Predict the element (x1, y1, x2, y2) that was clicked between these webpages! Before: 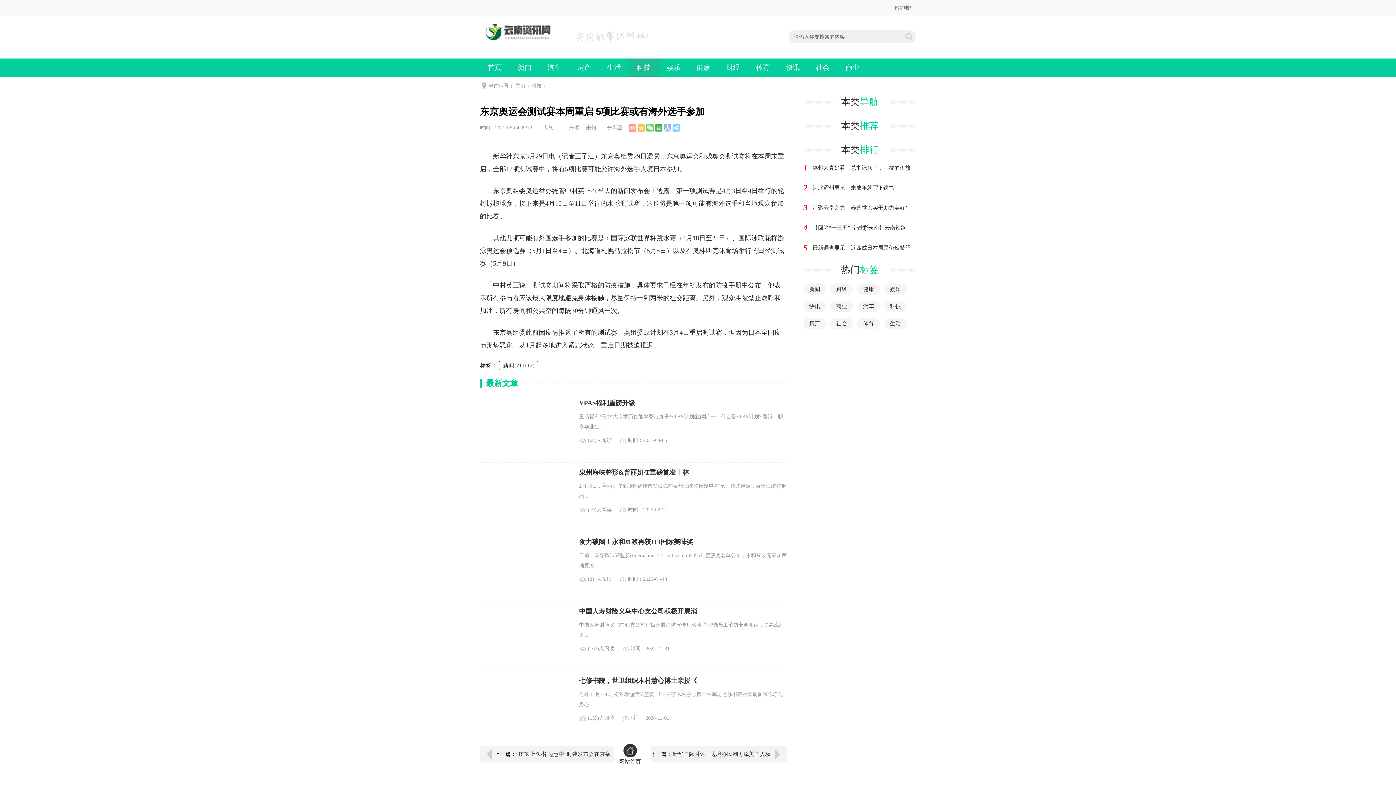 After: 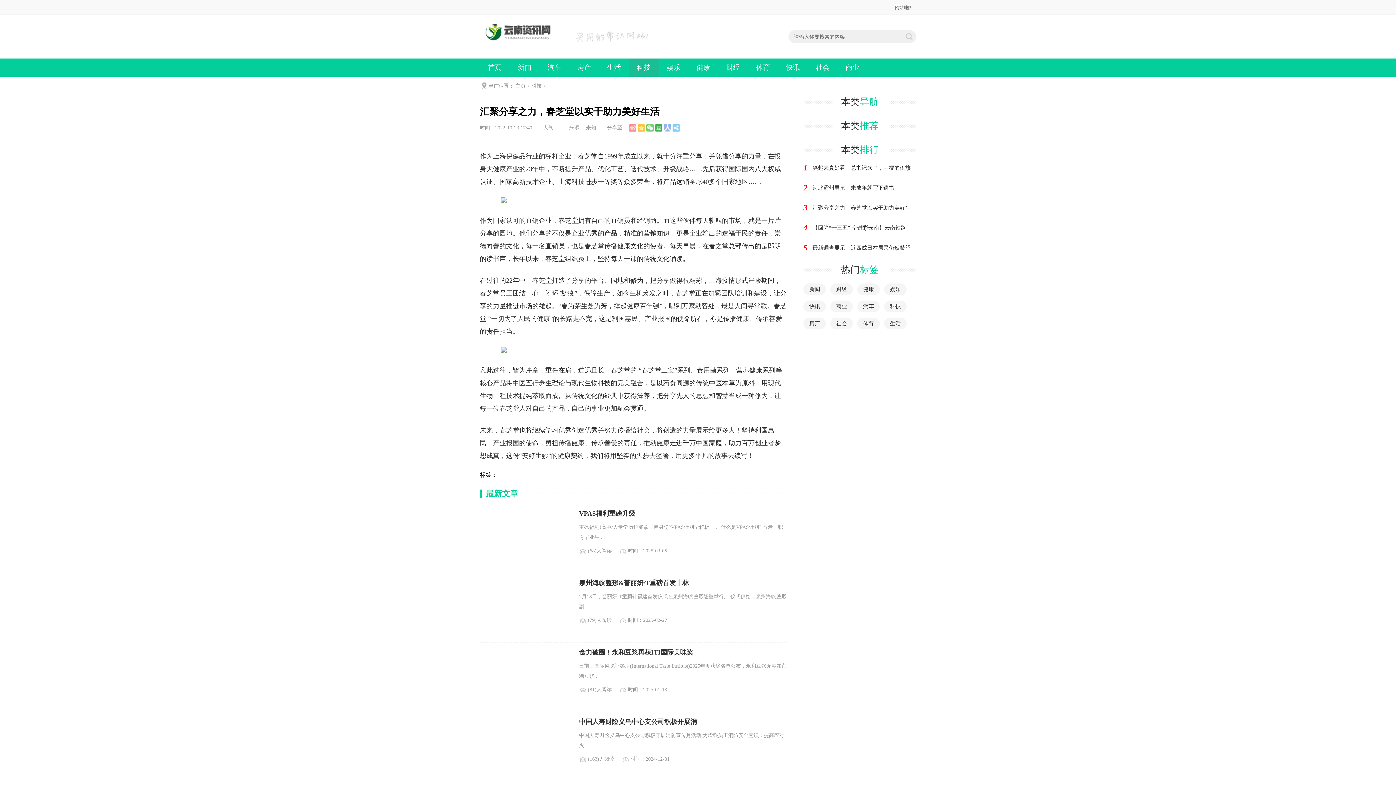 Action: bbox: (812, 203, 916, 212) label: 汇聚分享之力，春芝堂以实干助力美好生